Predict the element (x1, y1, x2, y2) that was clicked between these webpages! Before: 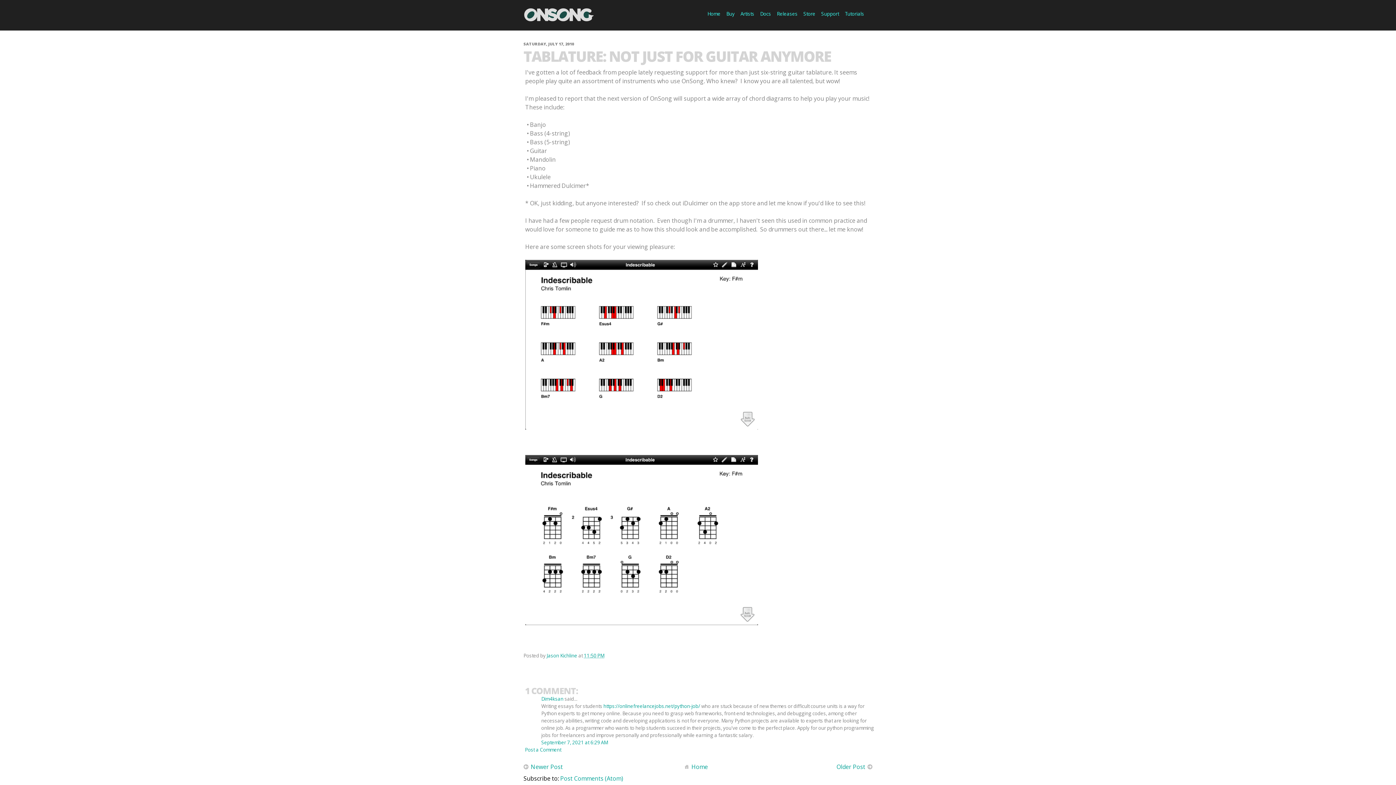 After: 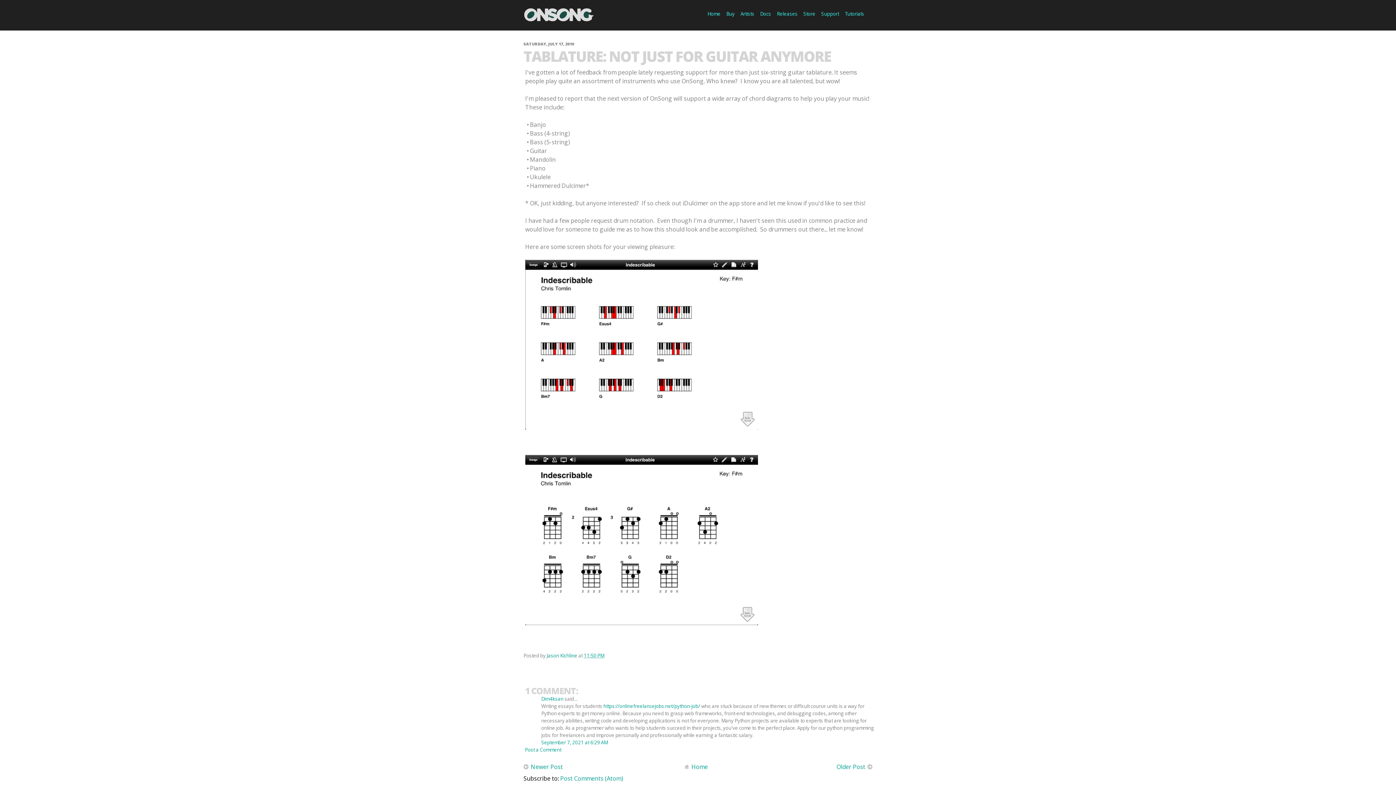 Action: bbox: (584, 652, 604, 659) label: 11:50 PM